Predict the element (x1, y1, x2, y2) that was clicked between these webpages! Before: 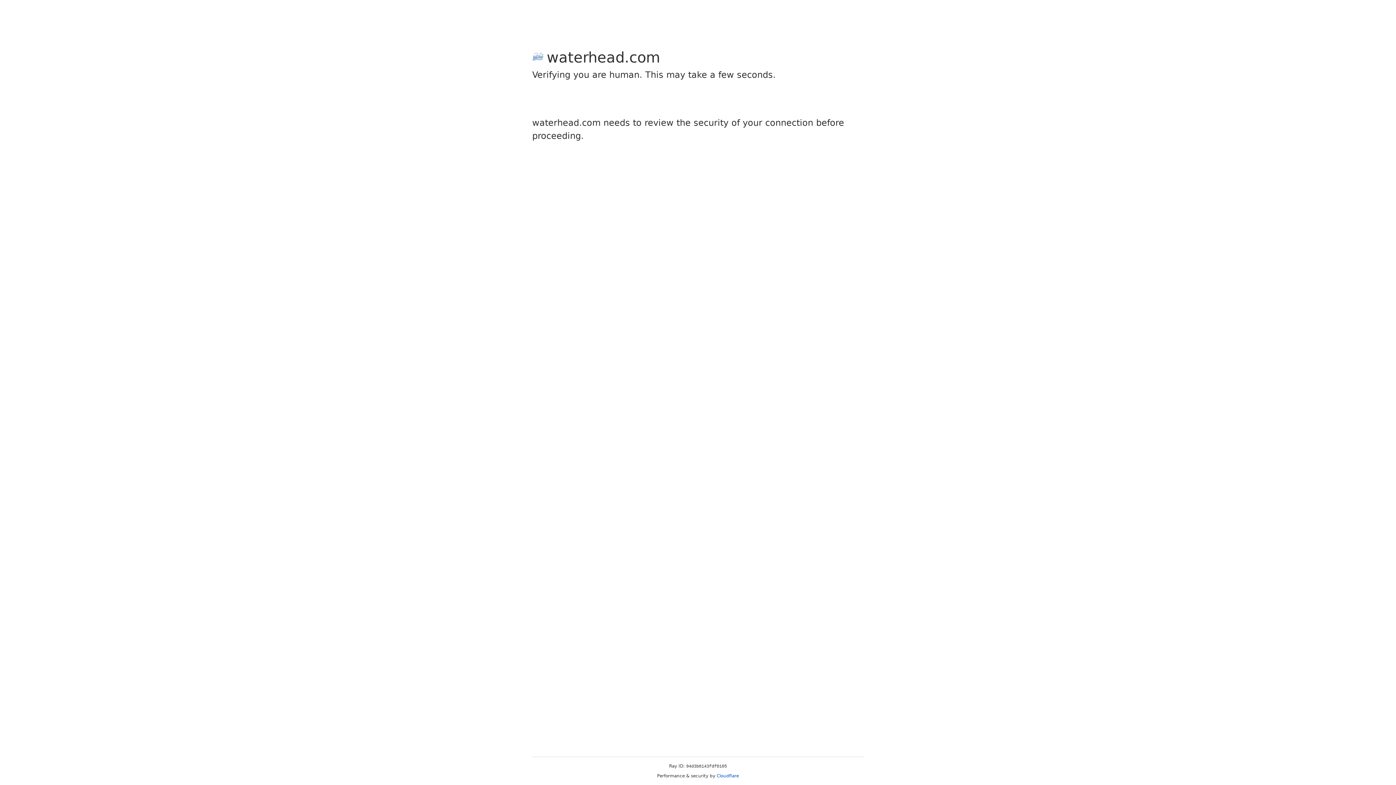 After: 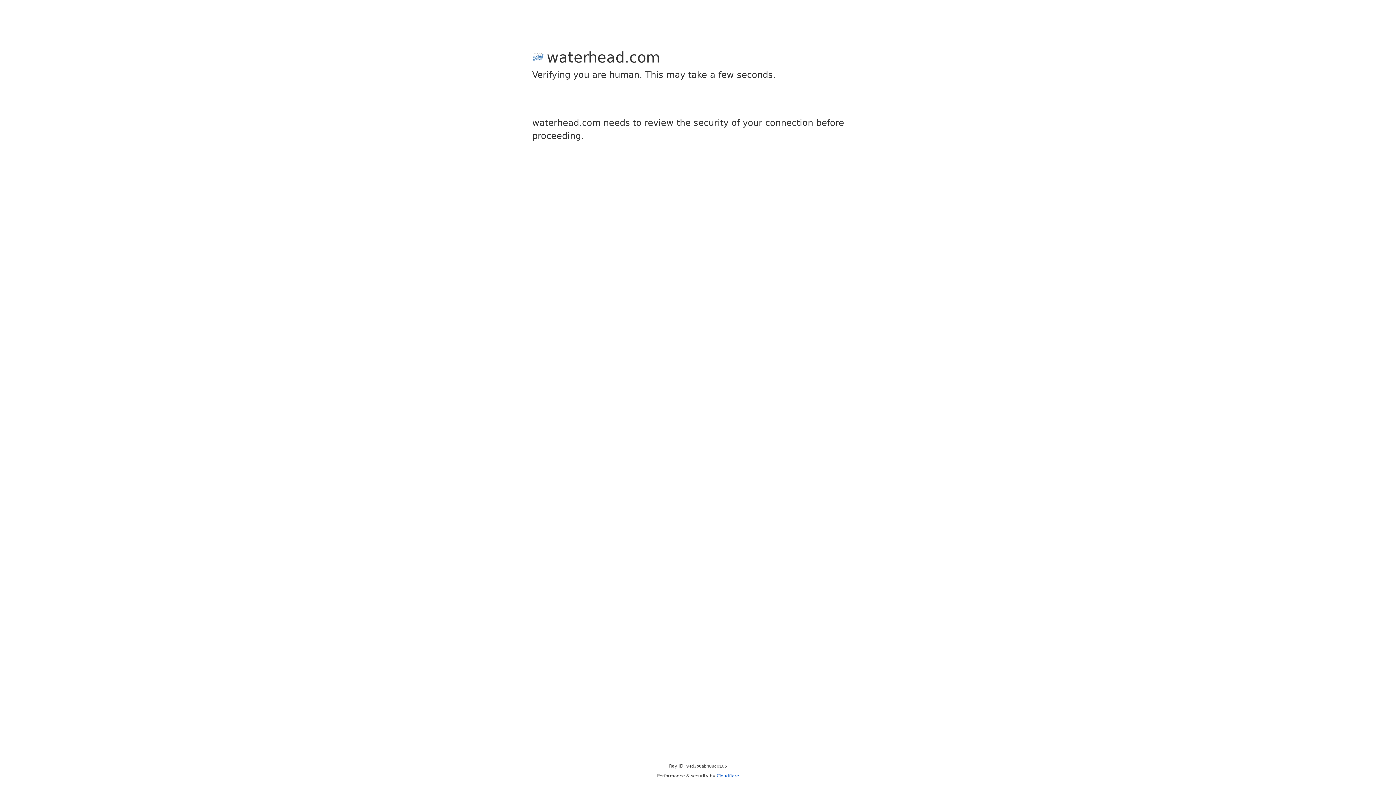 Action: bbox: (716, 773, 739, 778) label: Cloudflare